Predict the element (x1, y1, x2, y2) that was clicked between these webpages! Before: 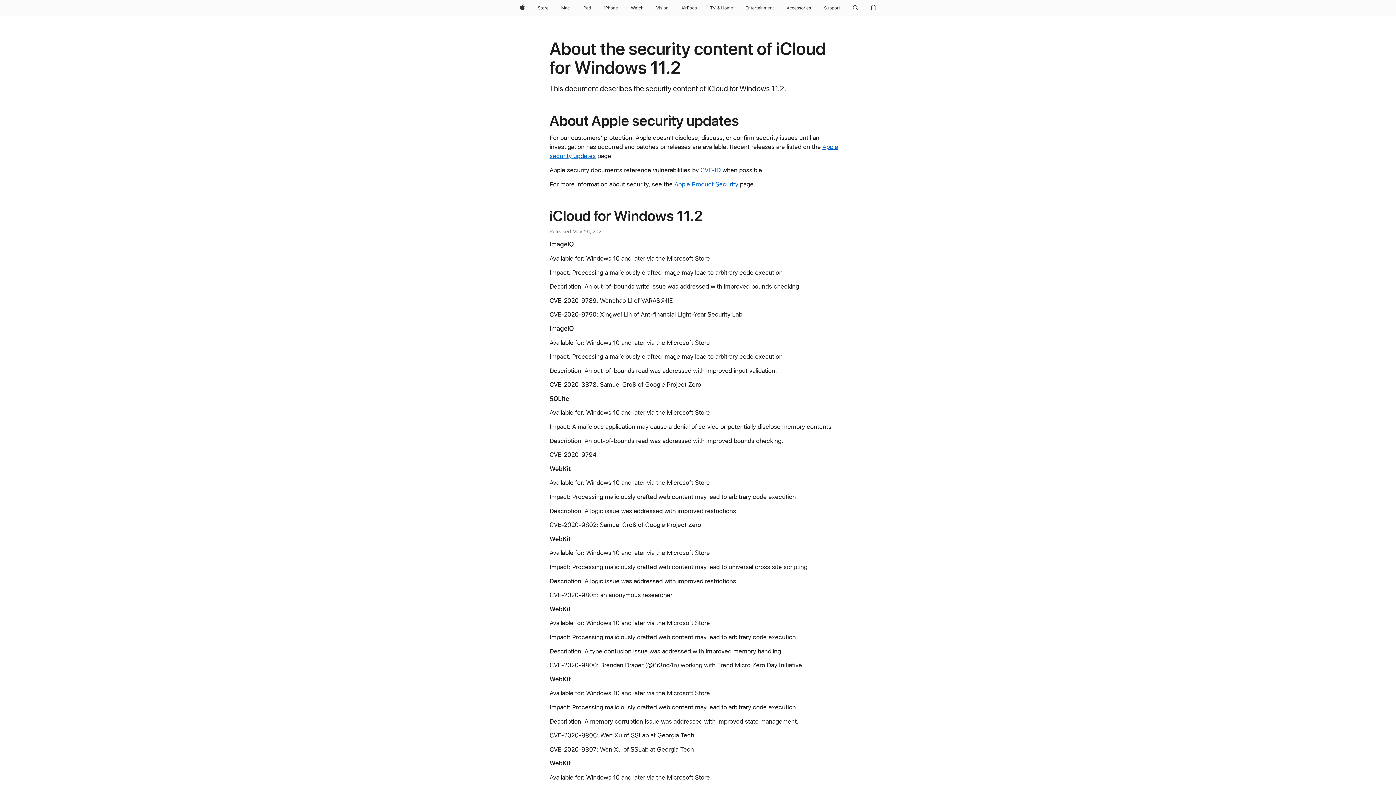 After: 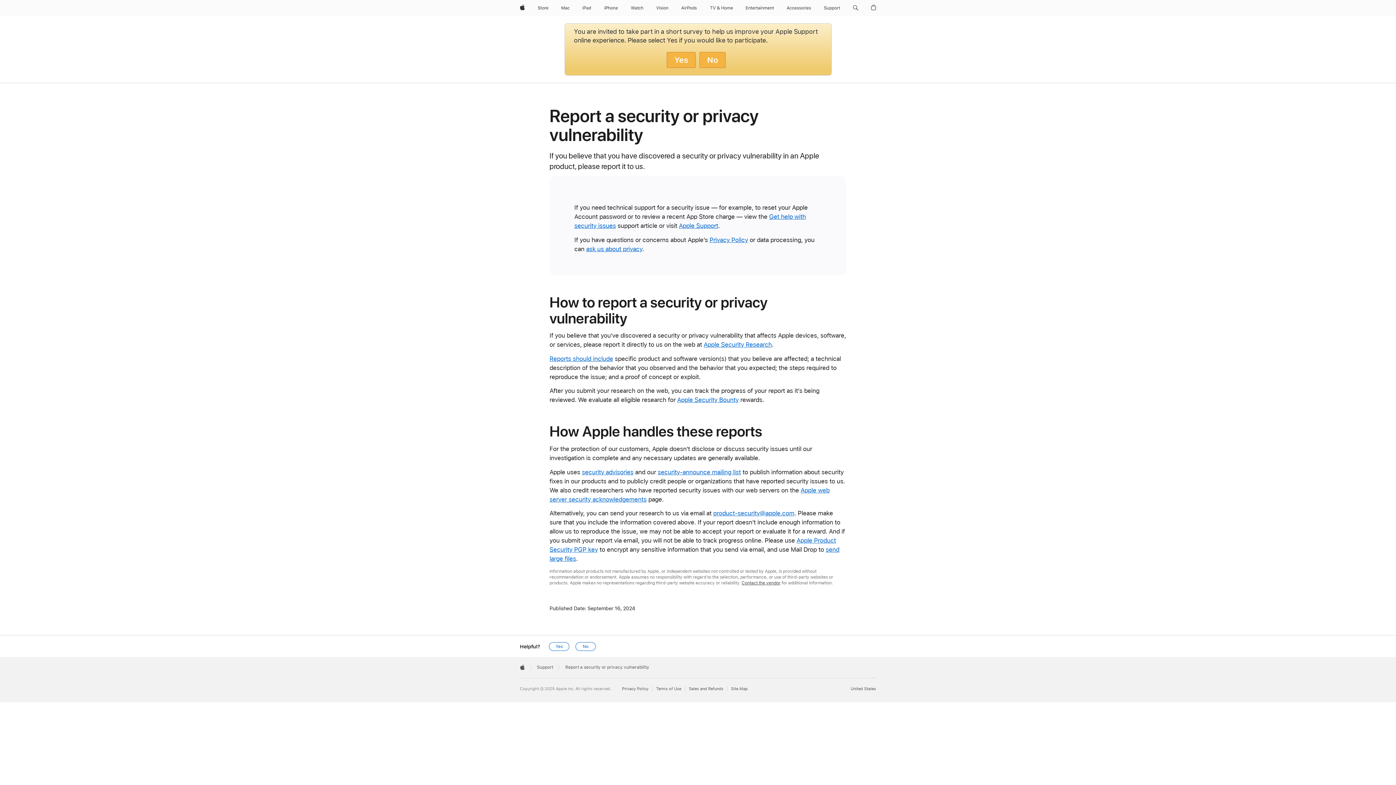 Action: bbox: (674, 180, 738, 187) label: Apple Product Security